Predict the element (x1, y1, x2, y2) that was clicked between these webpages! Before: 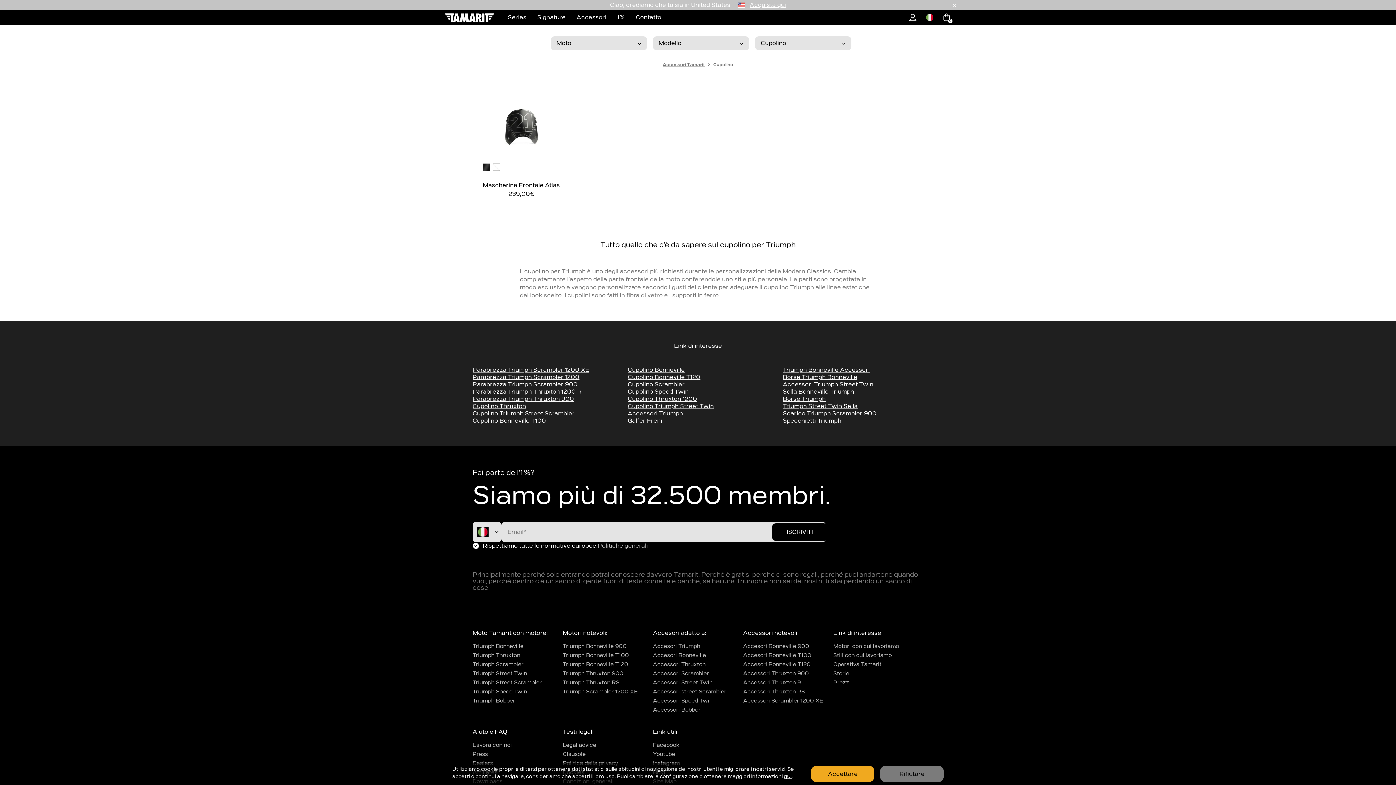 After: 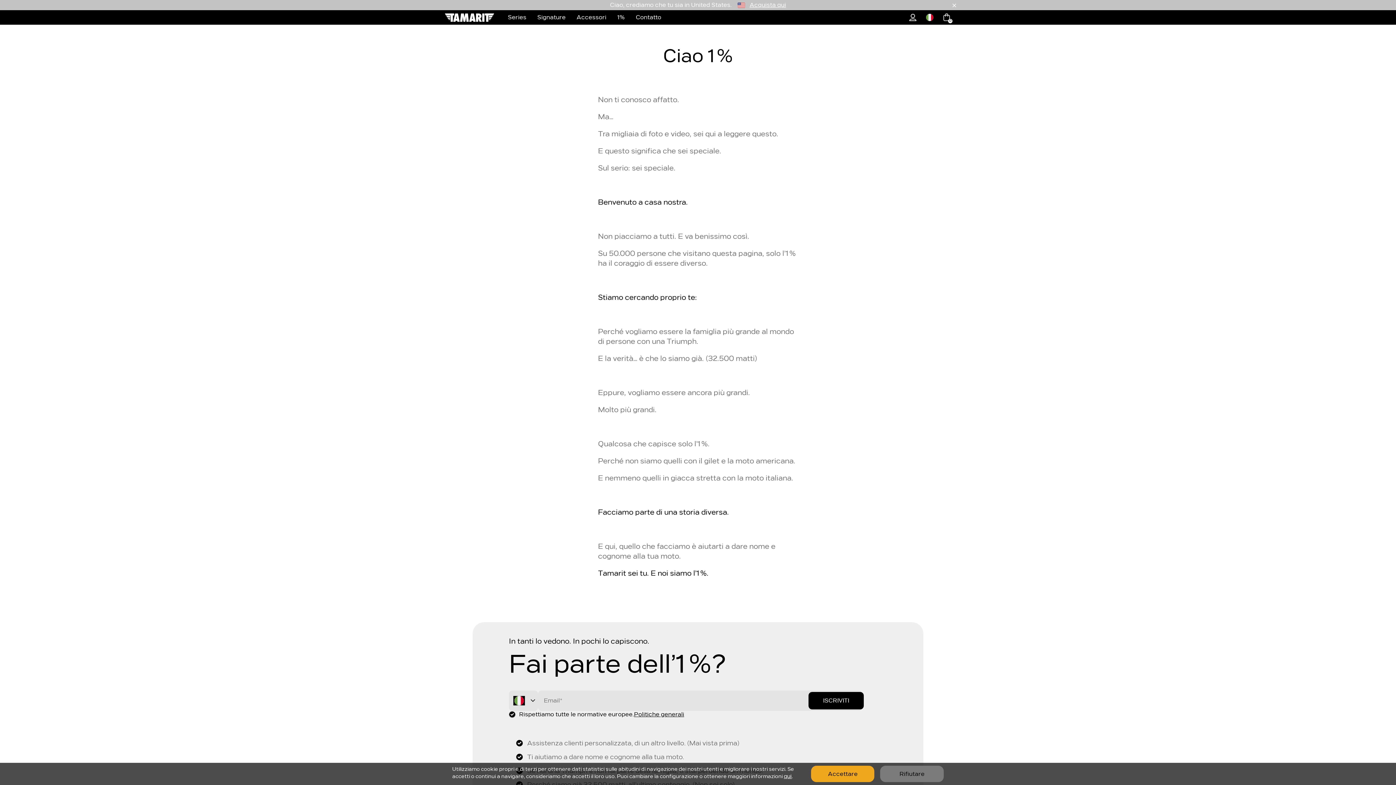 Action: label: 1% bbox: (617, 14, 625, 20)